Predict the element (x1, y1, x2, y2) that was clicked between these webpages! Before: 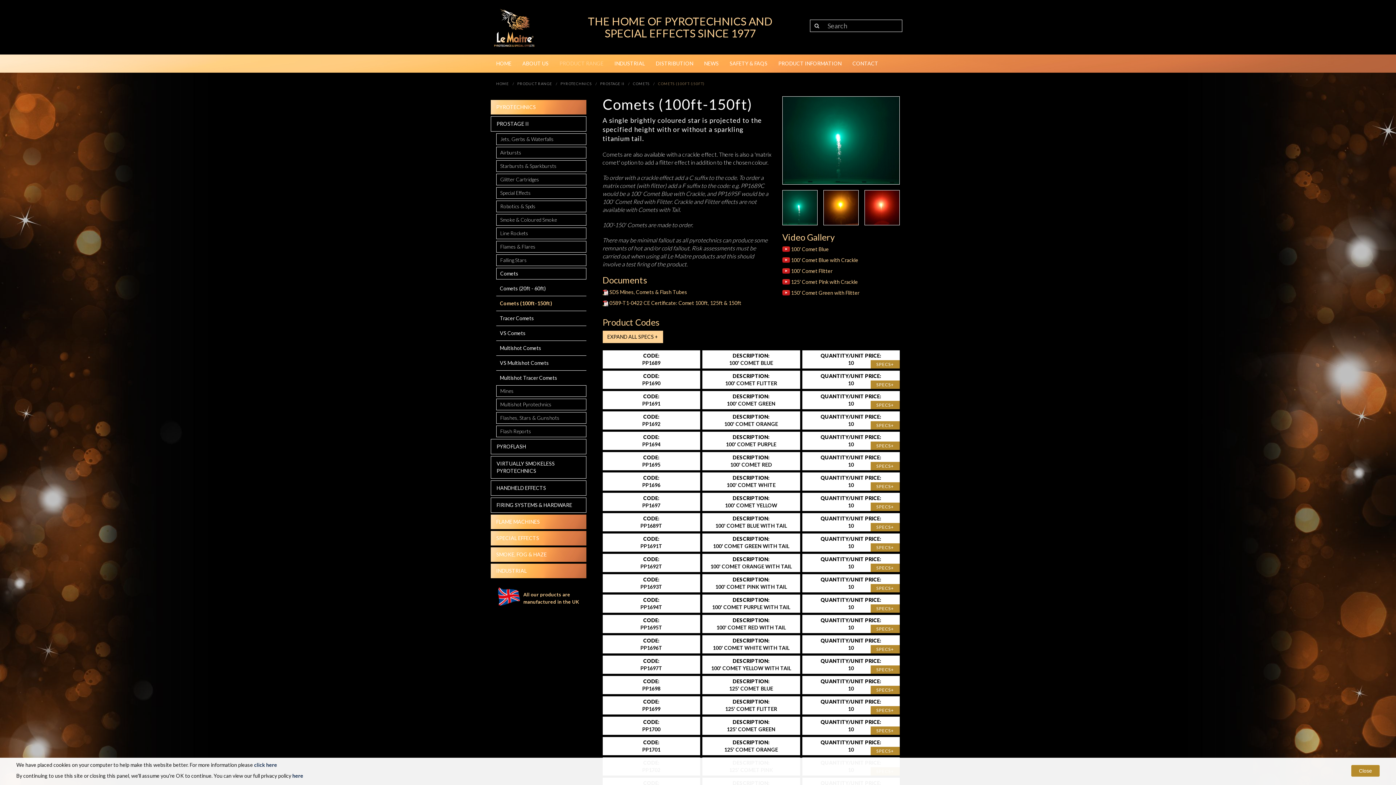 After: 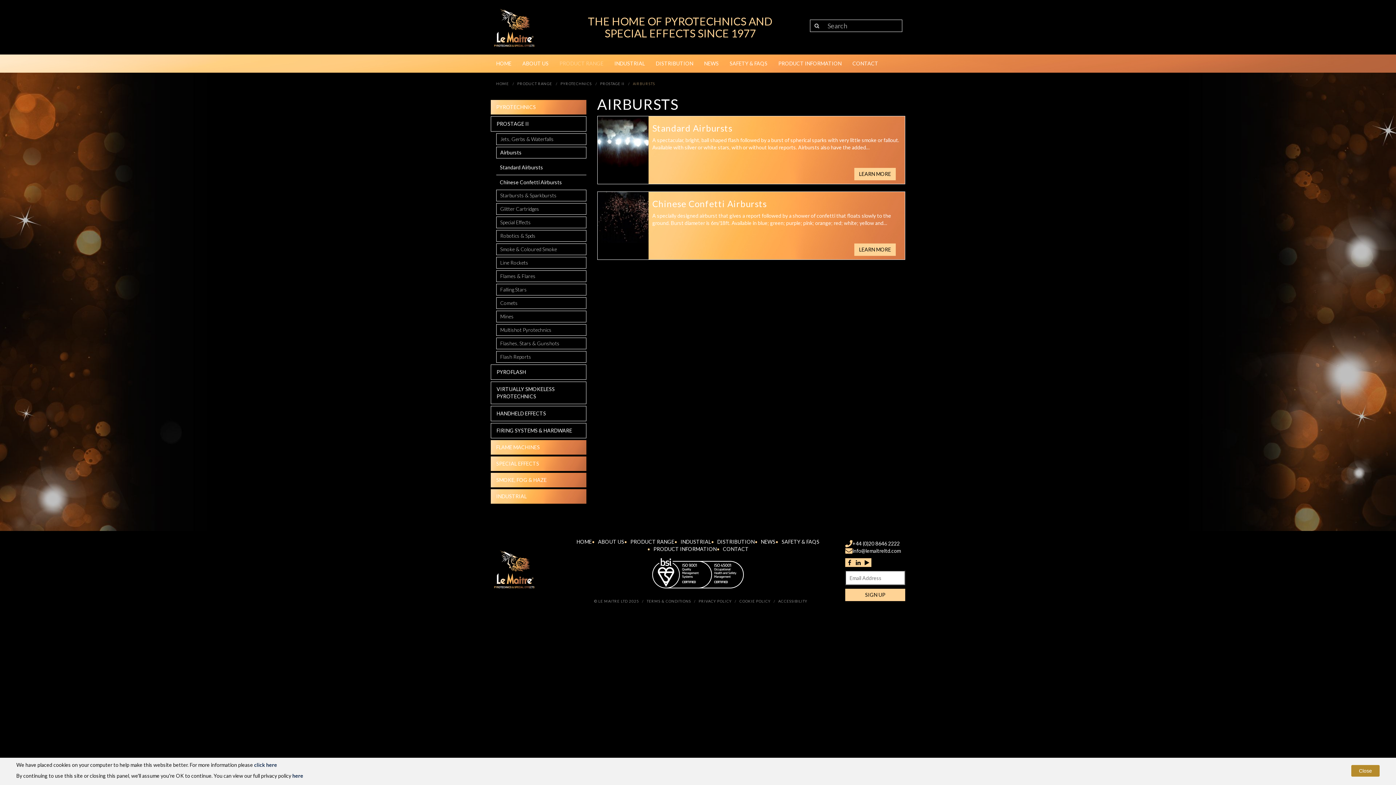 Action: label: Airbursts bbox: (496, 146, 586, 158)